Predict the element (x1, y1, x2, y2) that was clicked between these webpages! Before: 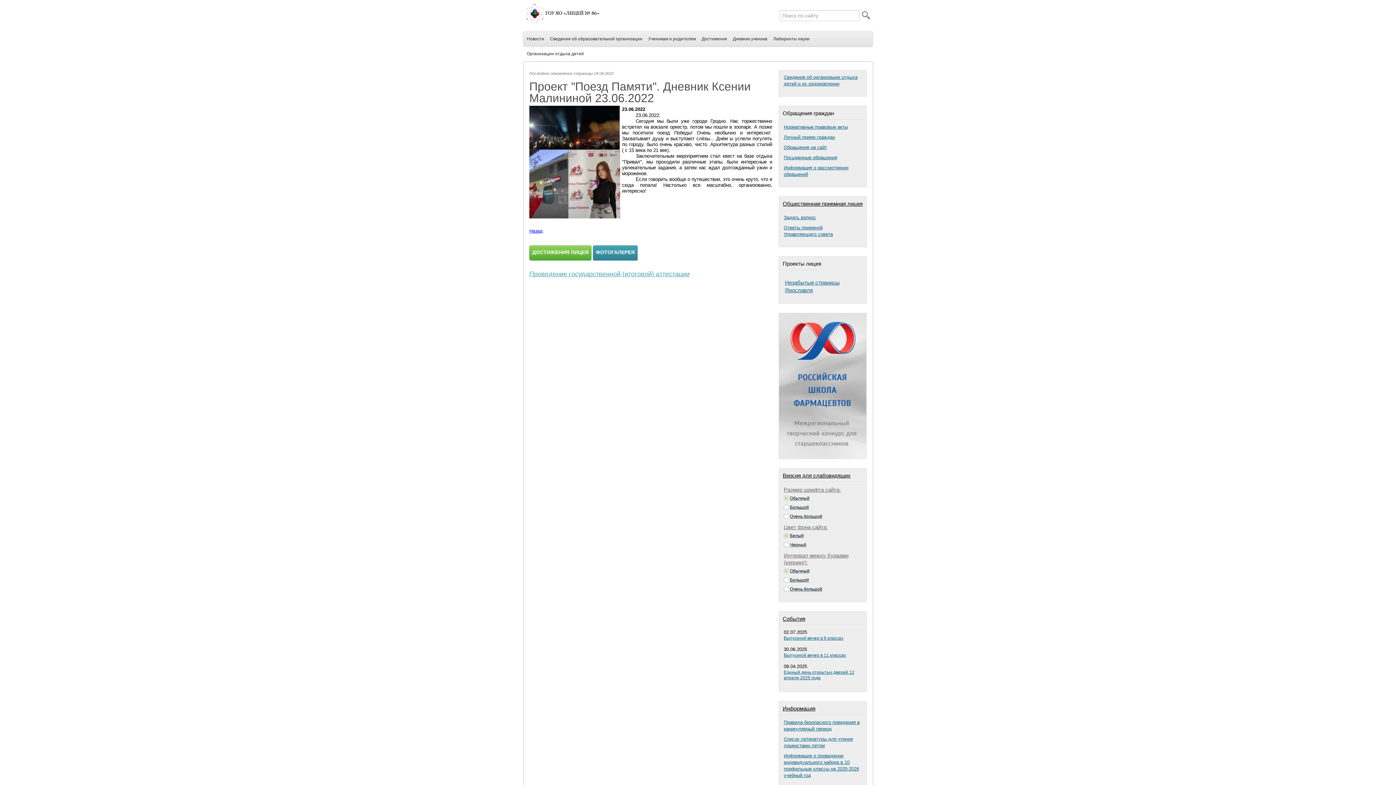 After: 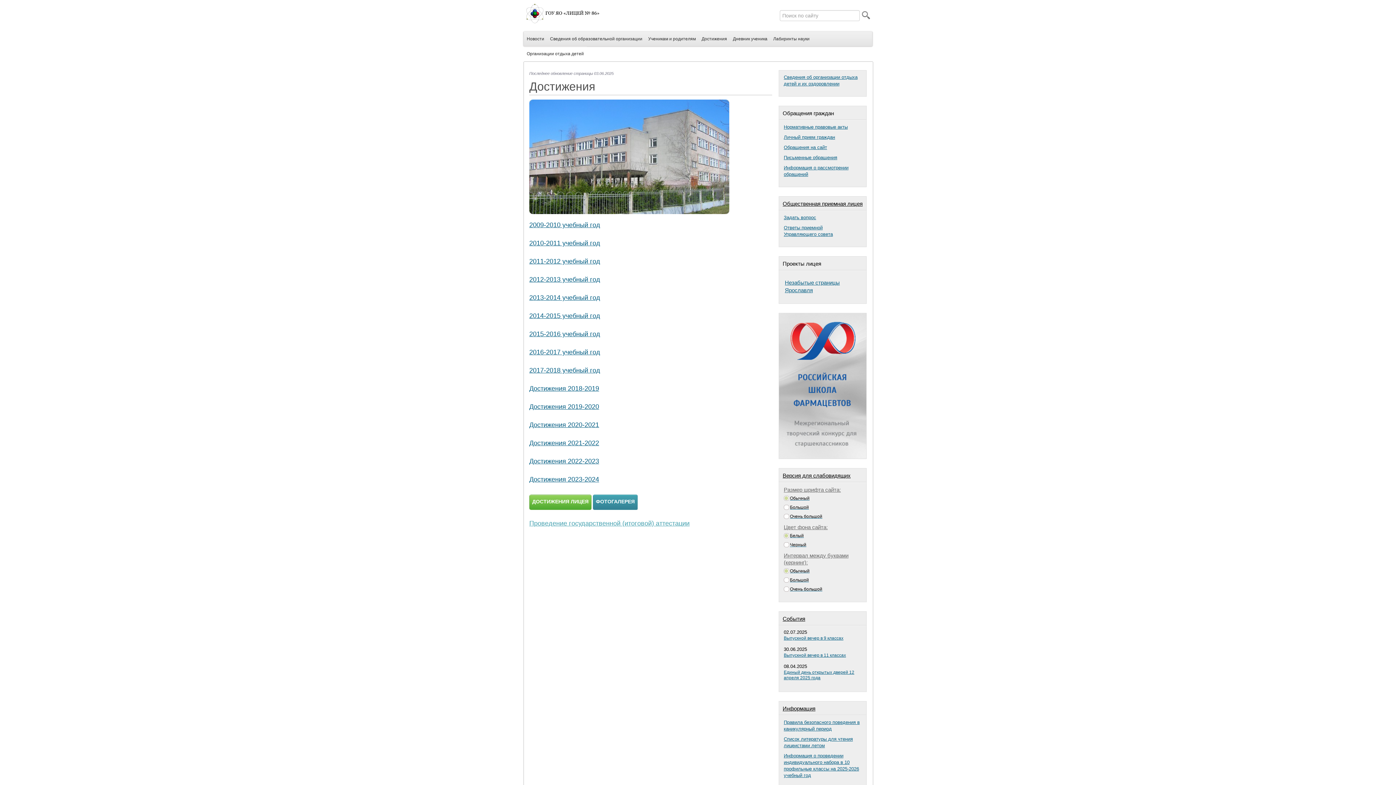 Action: label: Достижения bbox: (698, 31, 730, 46)